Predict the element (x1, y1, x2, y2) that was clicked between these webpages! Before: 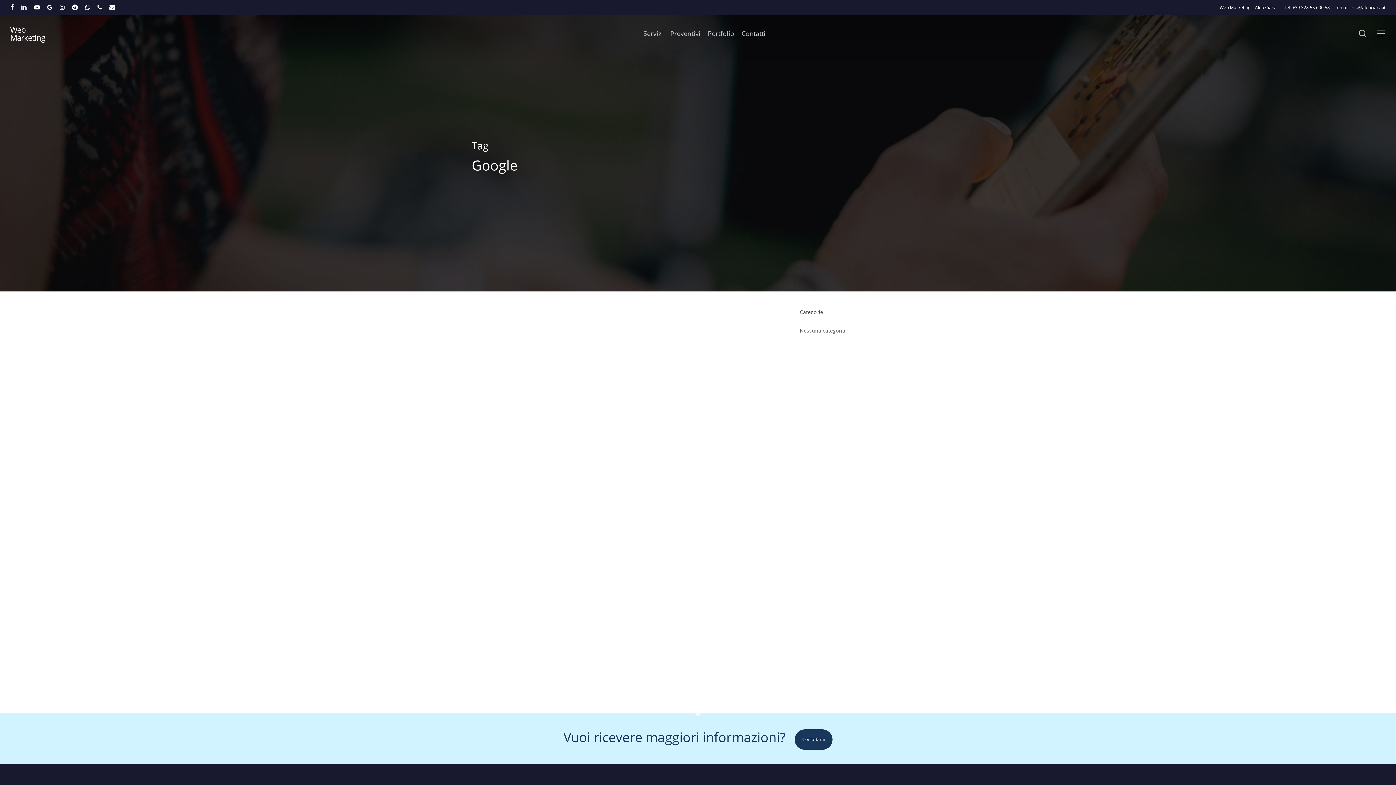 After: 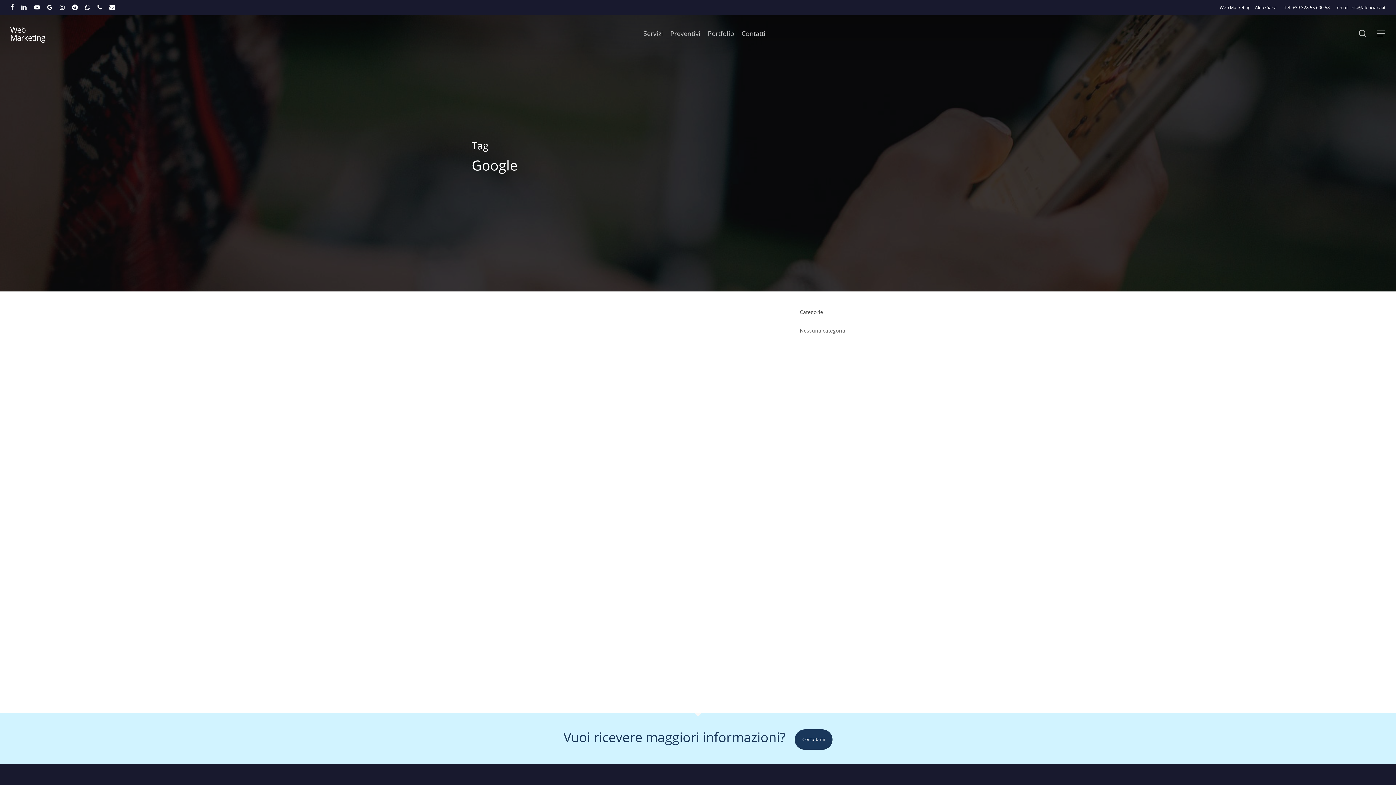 Action: label: instagram bbox: (59, 2, 64, 12)